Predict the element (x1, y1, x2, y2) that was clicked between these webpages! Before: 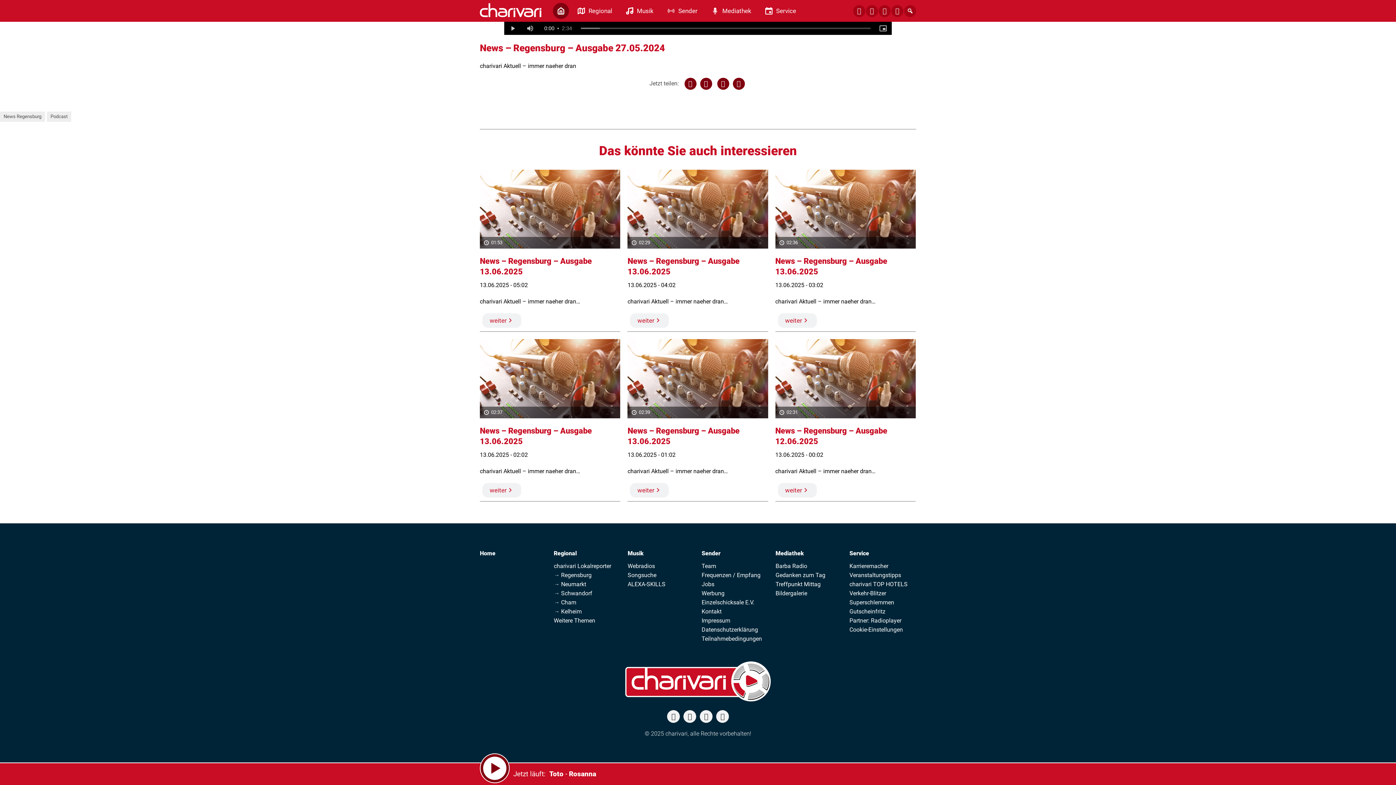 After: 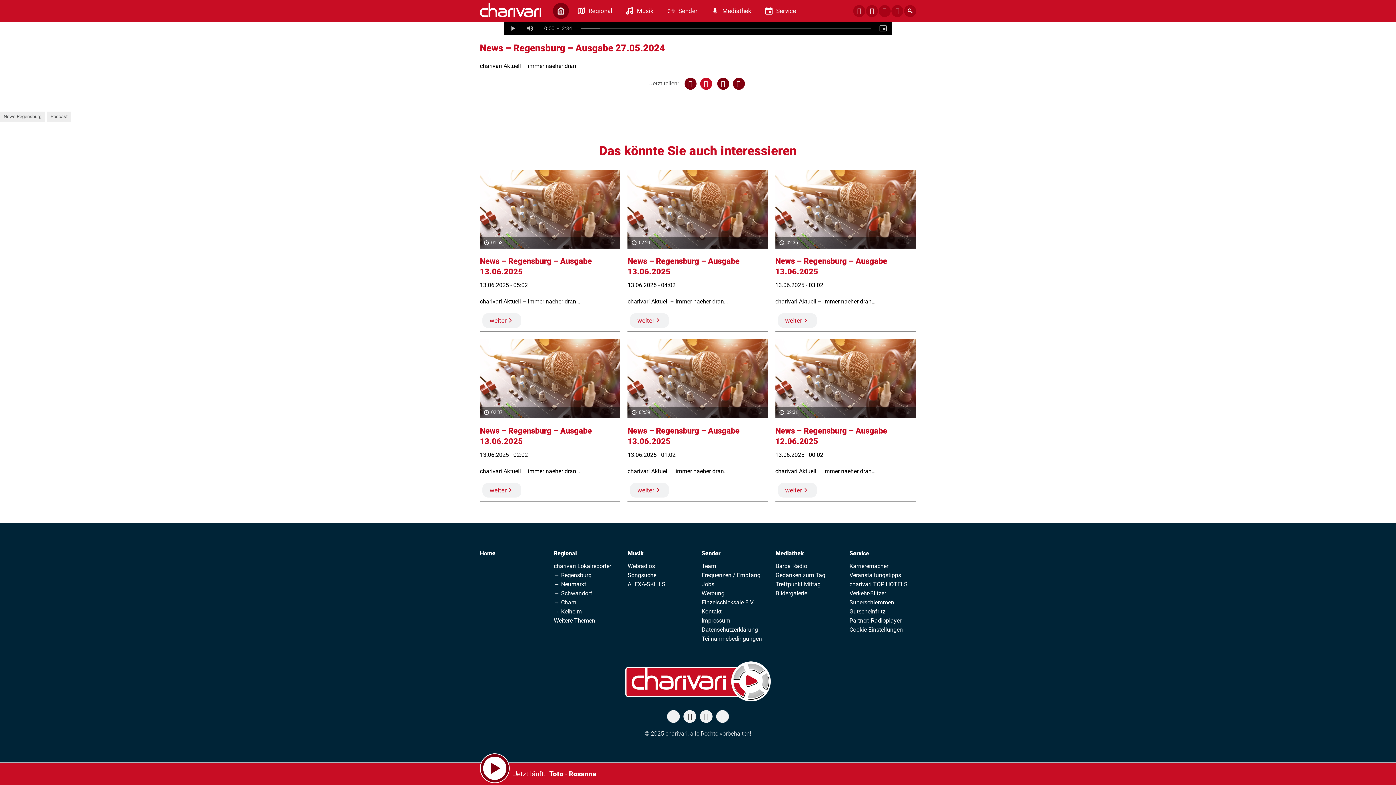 Action: bbox: (700, 77, 712, 89)